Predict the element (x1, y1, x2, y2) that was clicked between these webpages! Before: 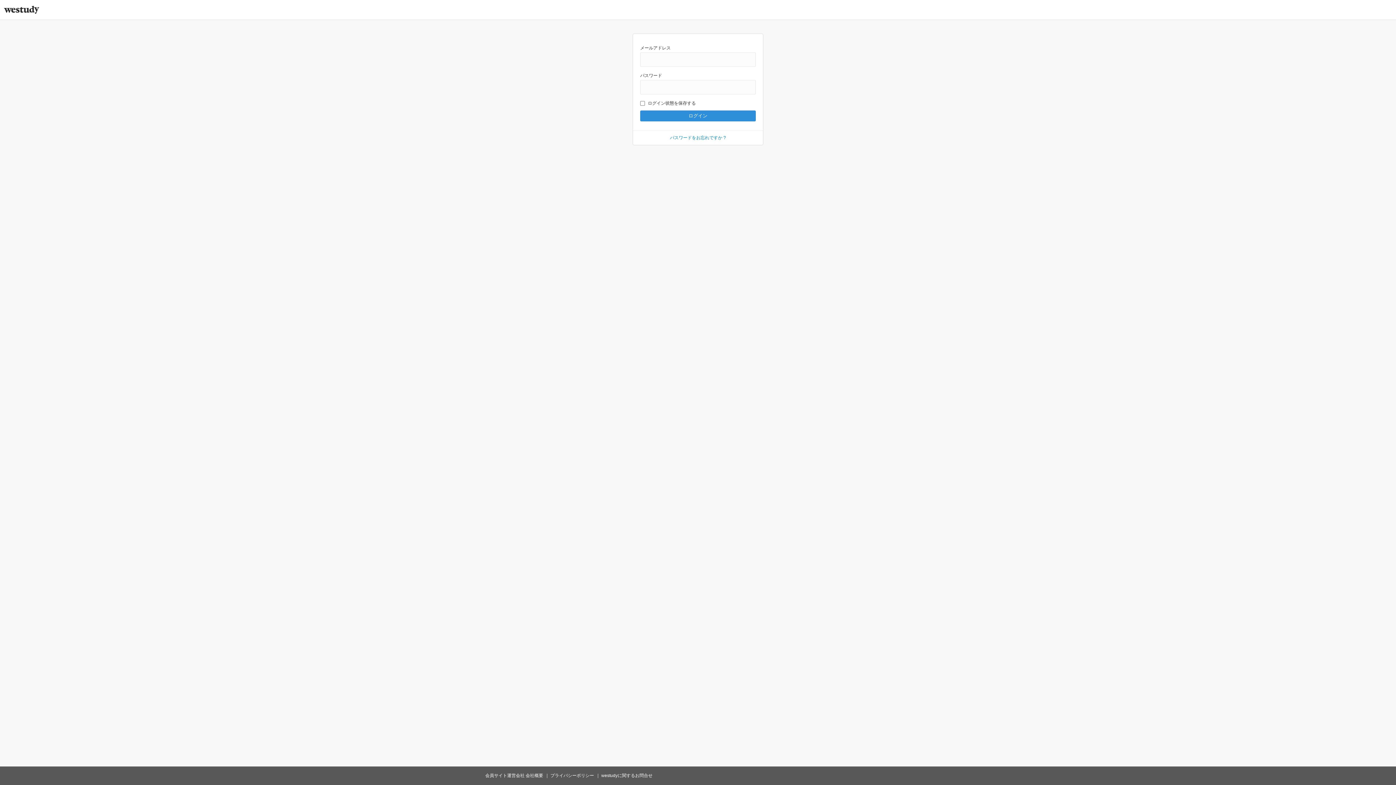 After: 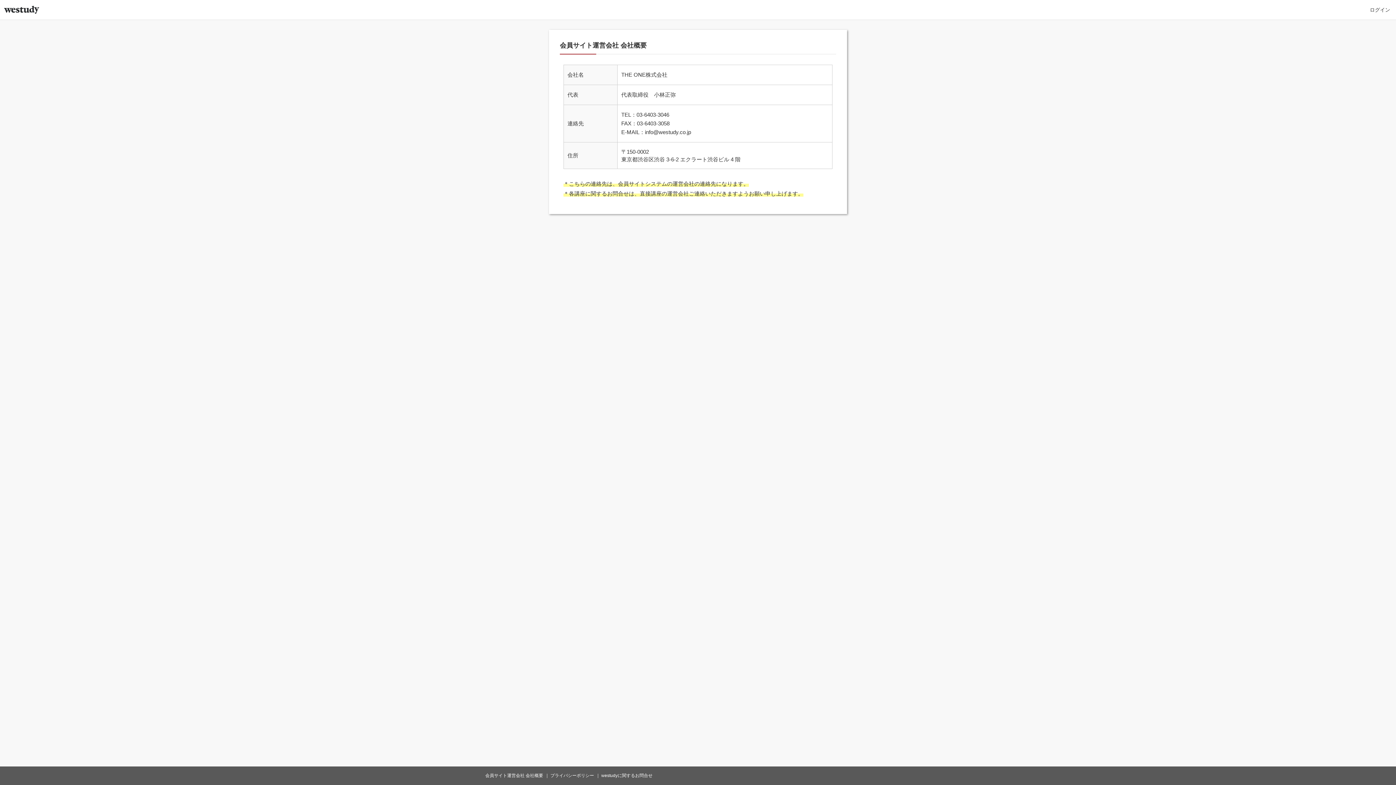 Action: label: 会員サイト運営会社 会社概要 bbox: (485, 773, 543, 778)